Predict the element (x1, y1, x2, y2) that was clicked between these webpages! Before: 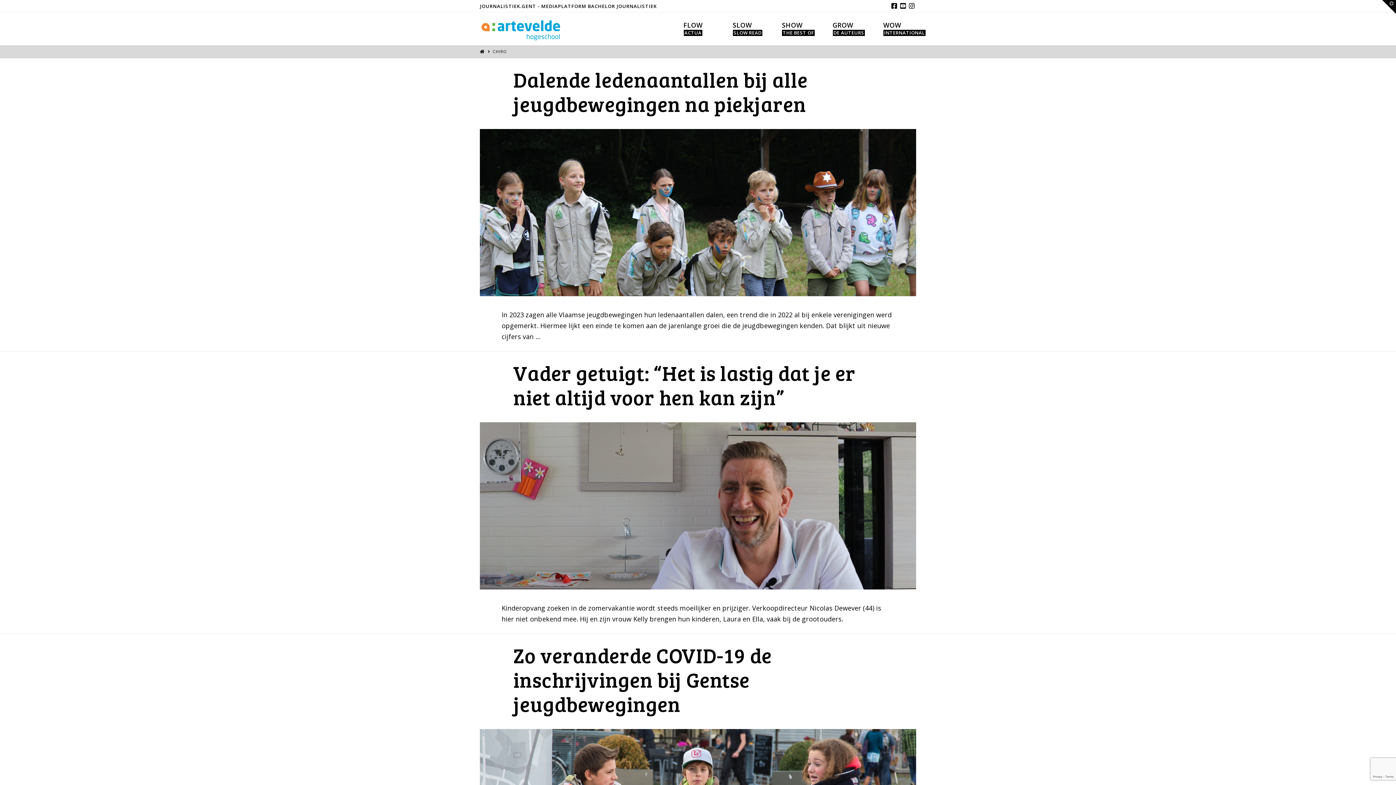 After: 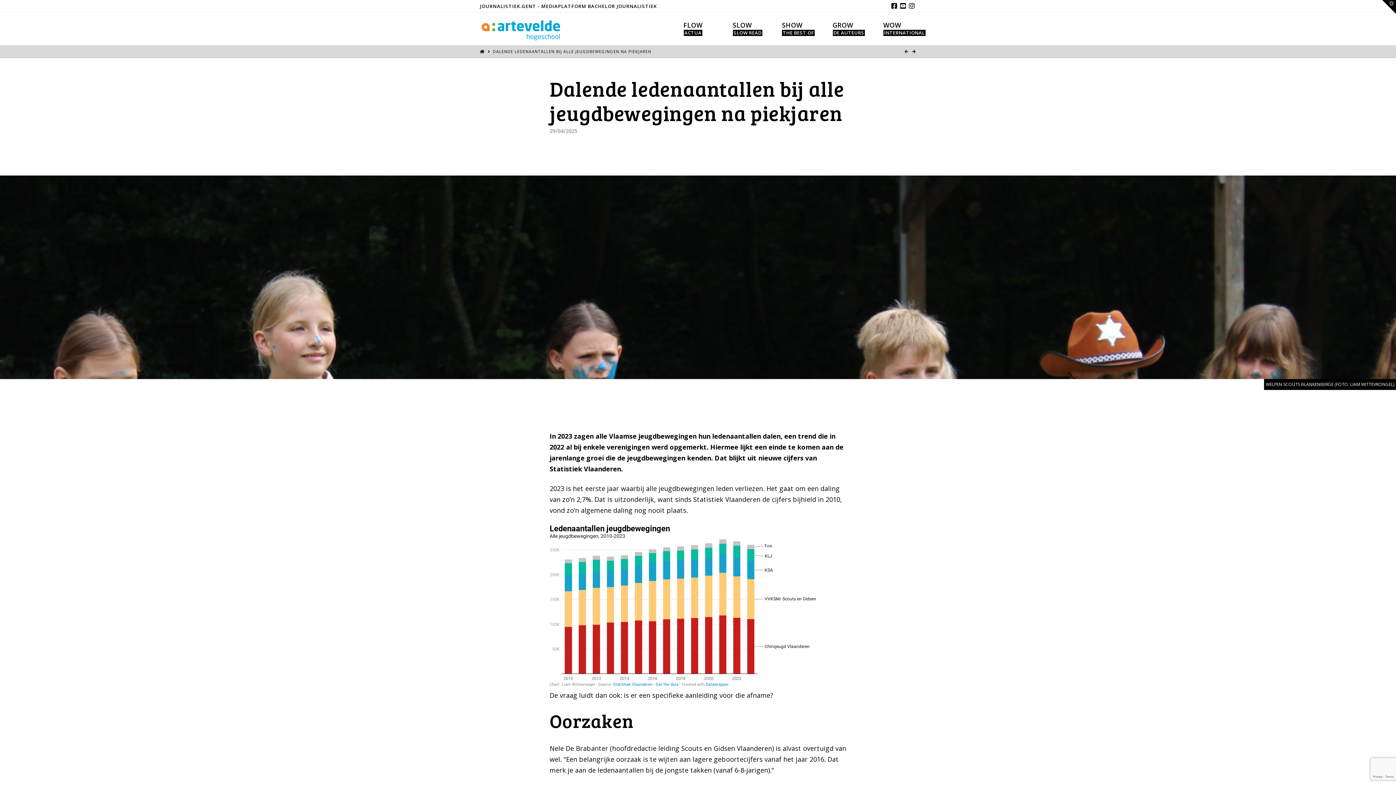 Action: label: Dalende ledenaantallen bij alle jeugdbewegingen na piekjaren bbox: (513, 65, 808, 117)